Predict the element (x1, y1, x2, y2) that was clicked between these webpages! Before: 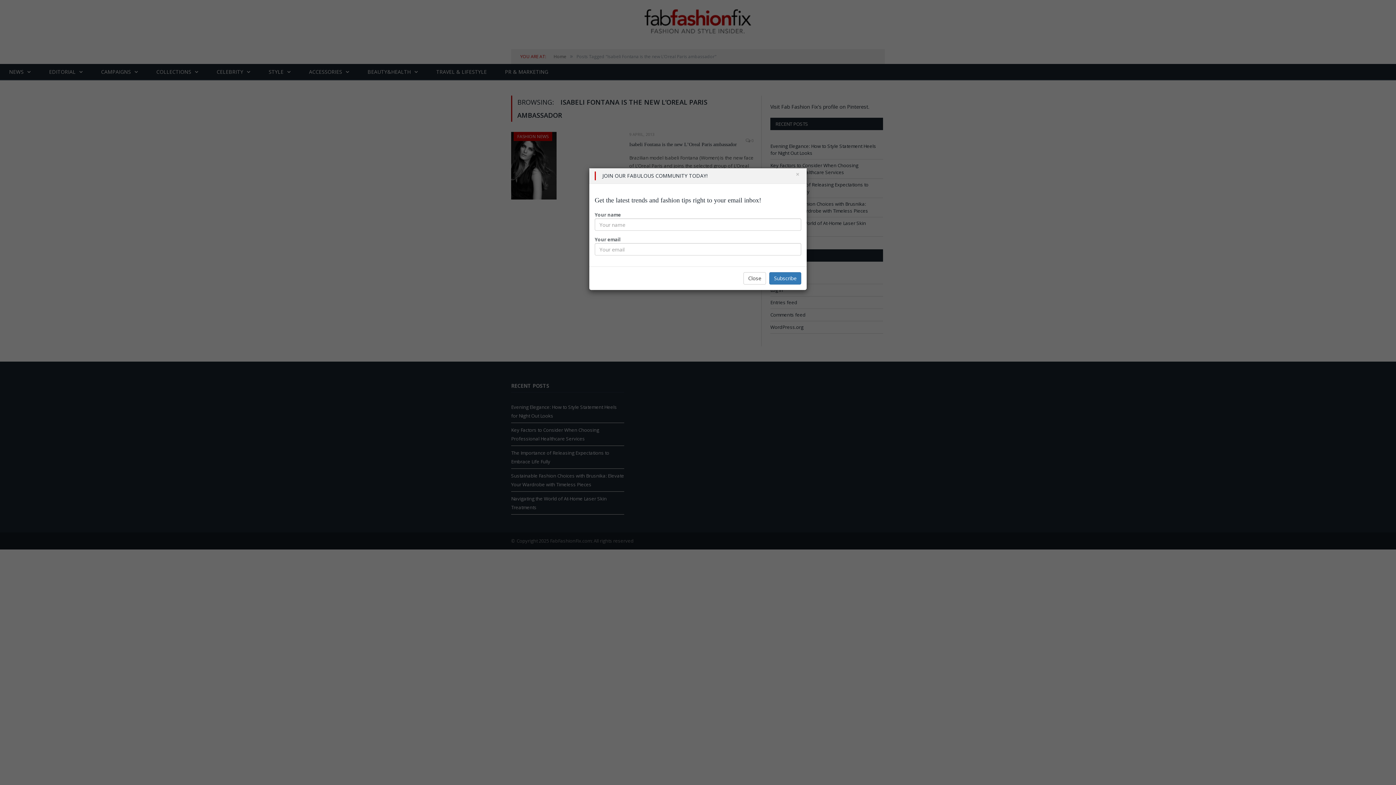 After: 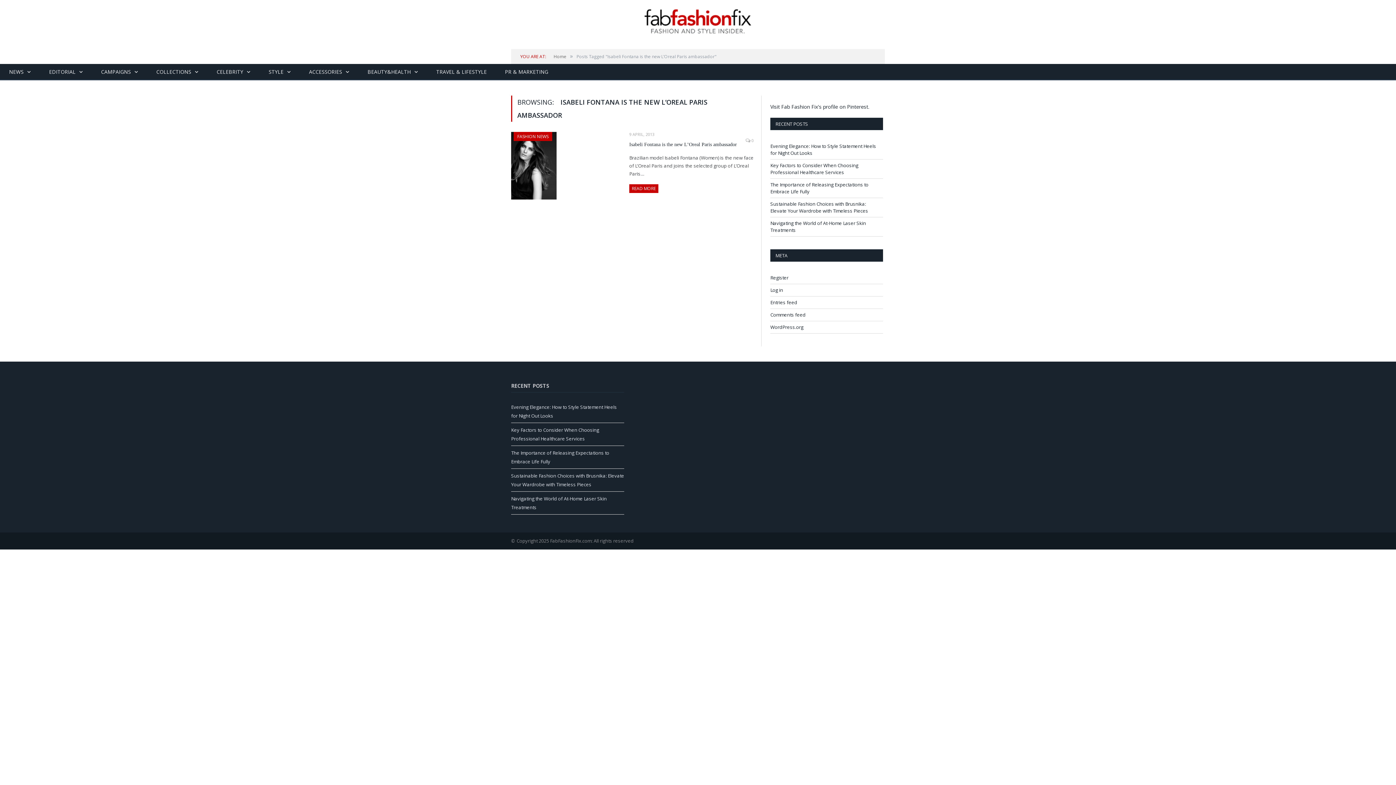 Action: bbox: (743, 272, 766, 284) label: Close